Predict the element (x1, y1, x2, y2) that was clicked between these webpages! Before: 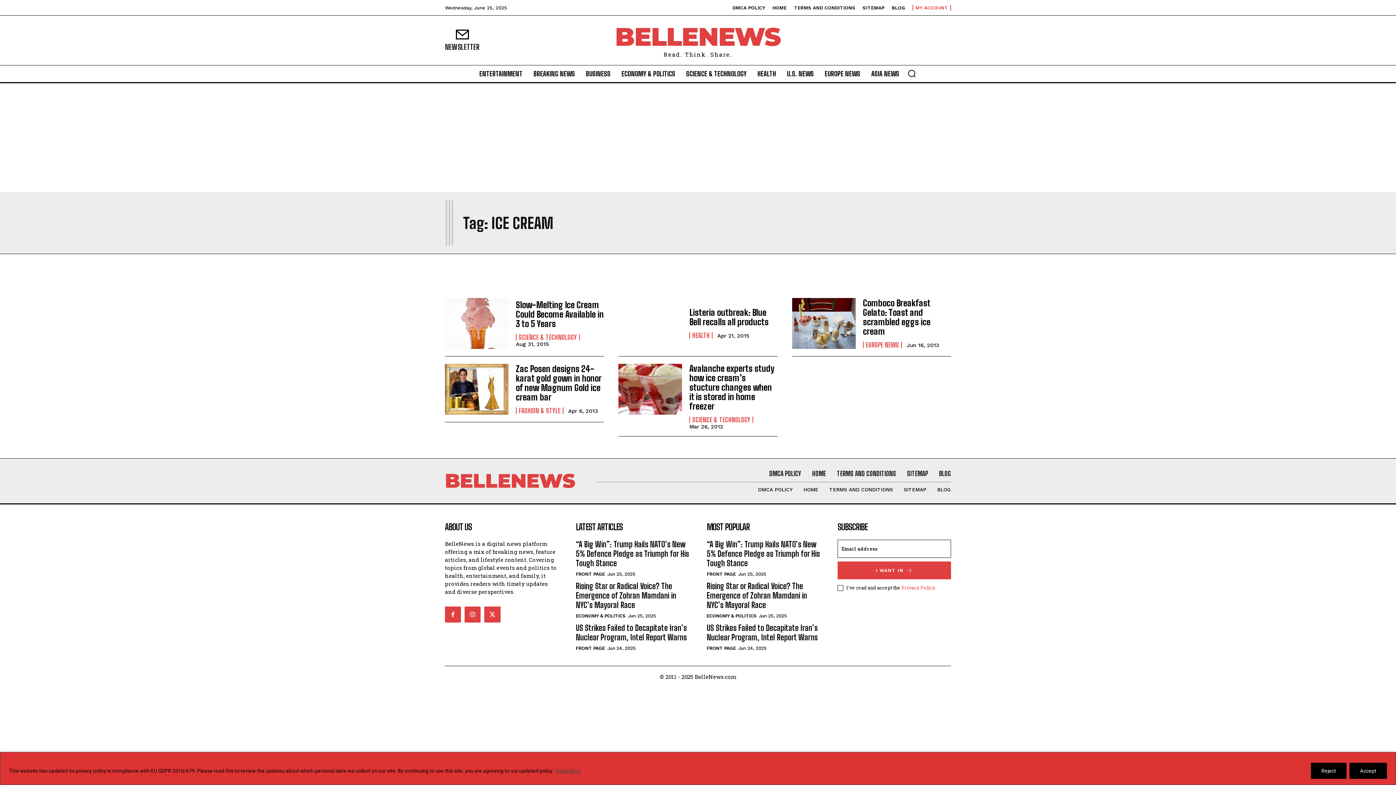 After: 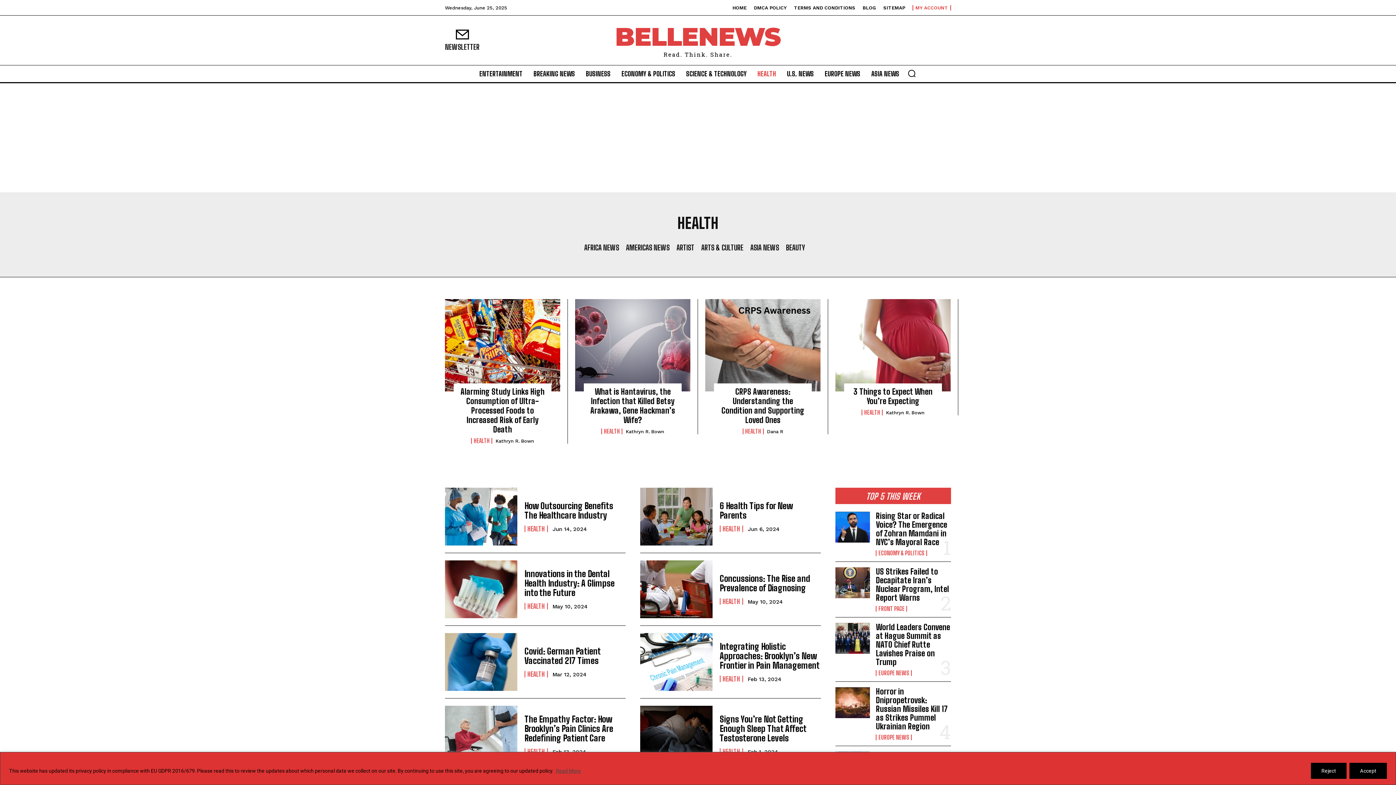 Action: label: HEALTH bbox: (689, 332, 712, 339)